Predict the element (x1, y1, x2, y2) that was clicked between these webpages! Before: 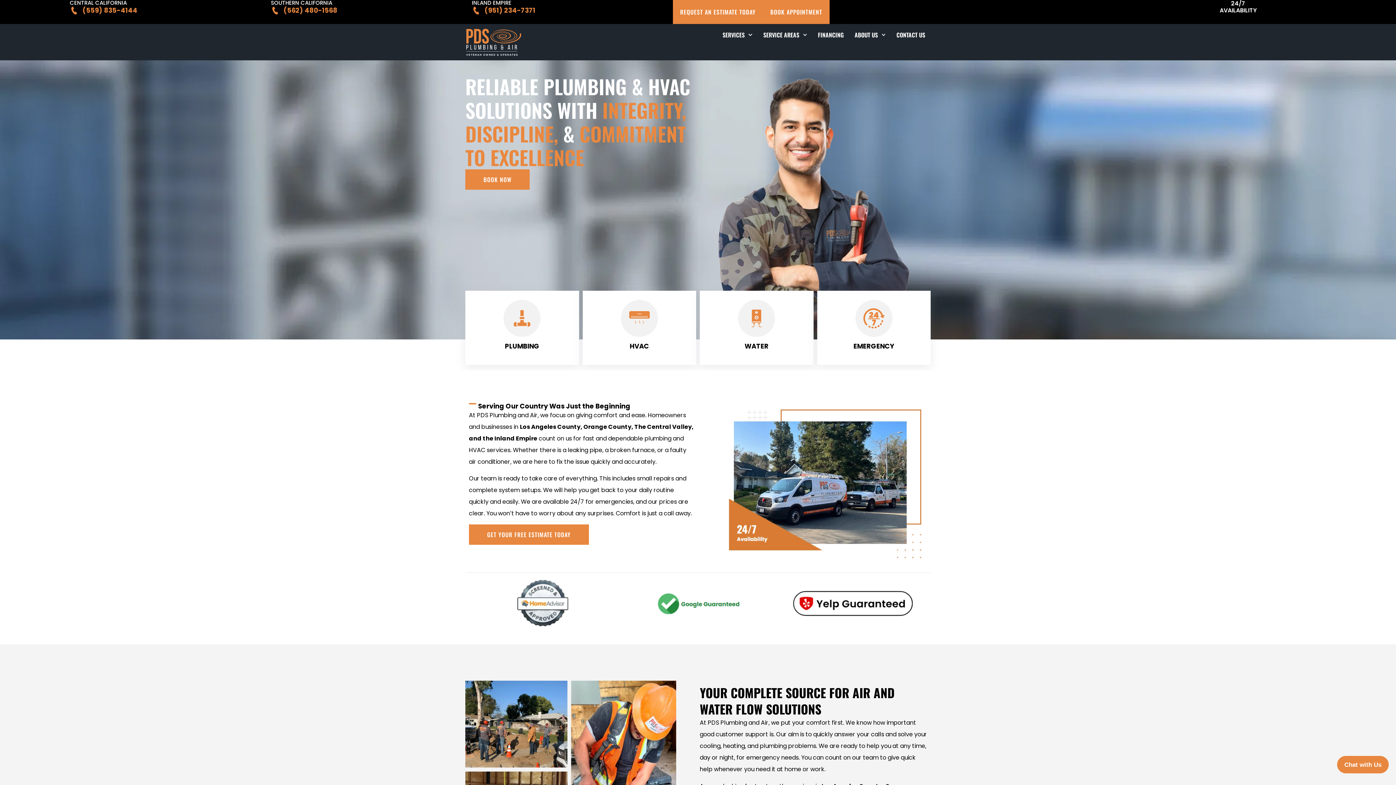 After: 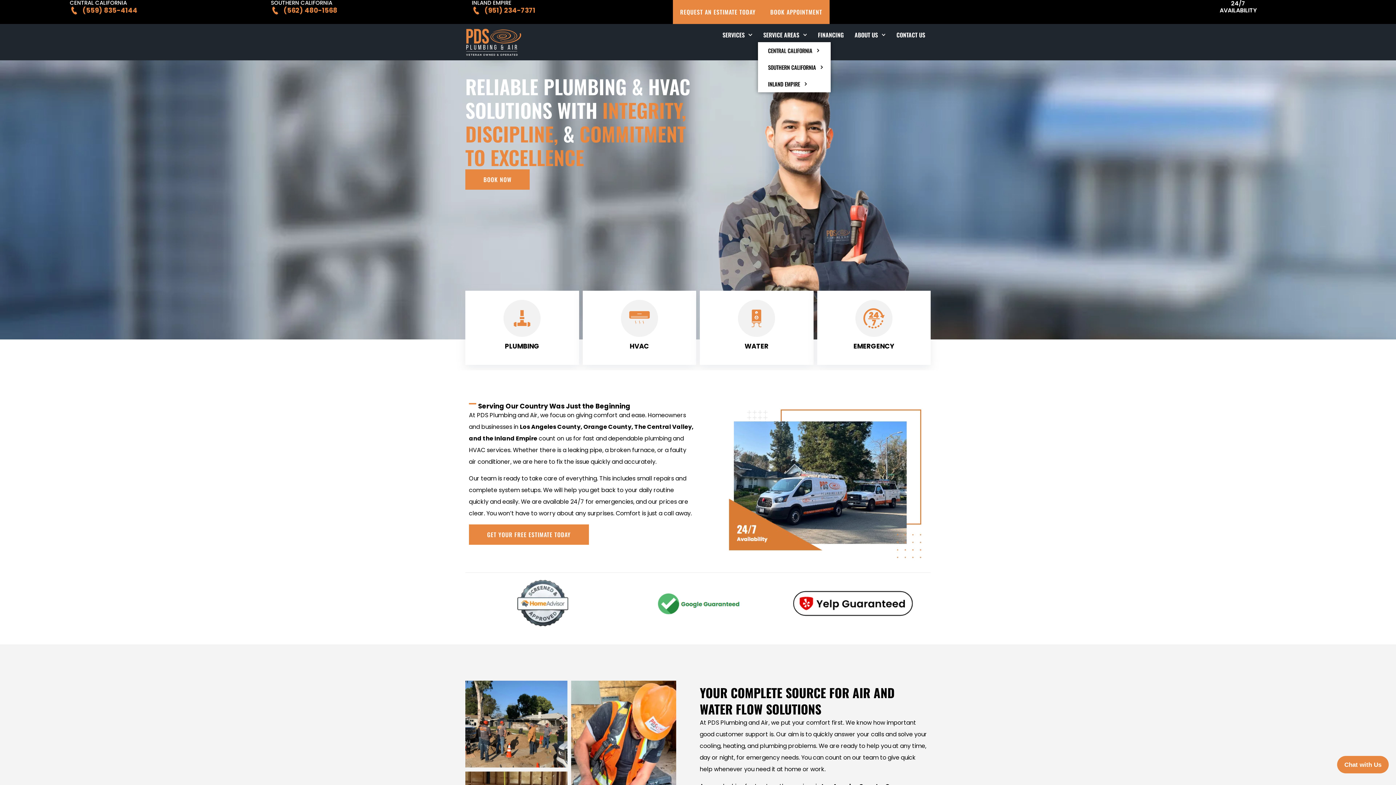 Action: label: SERVICE AREAS bbox: (758, 27, 812, 42)